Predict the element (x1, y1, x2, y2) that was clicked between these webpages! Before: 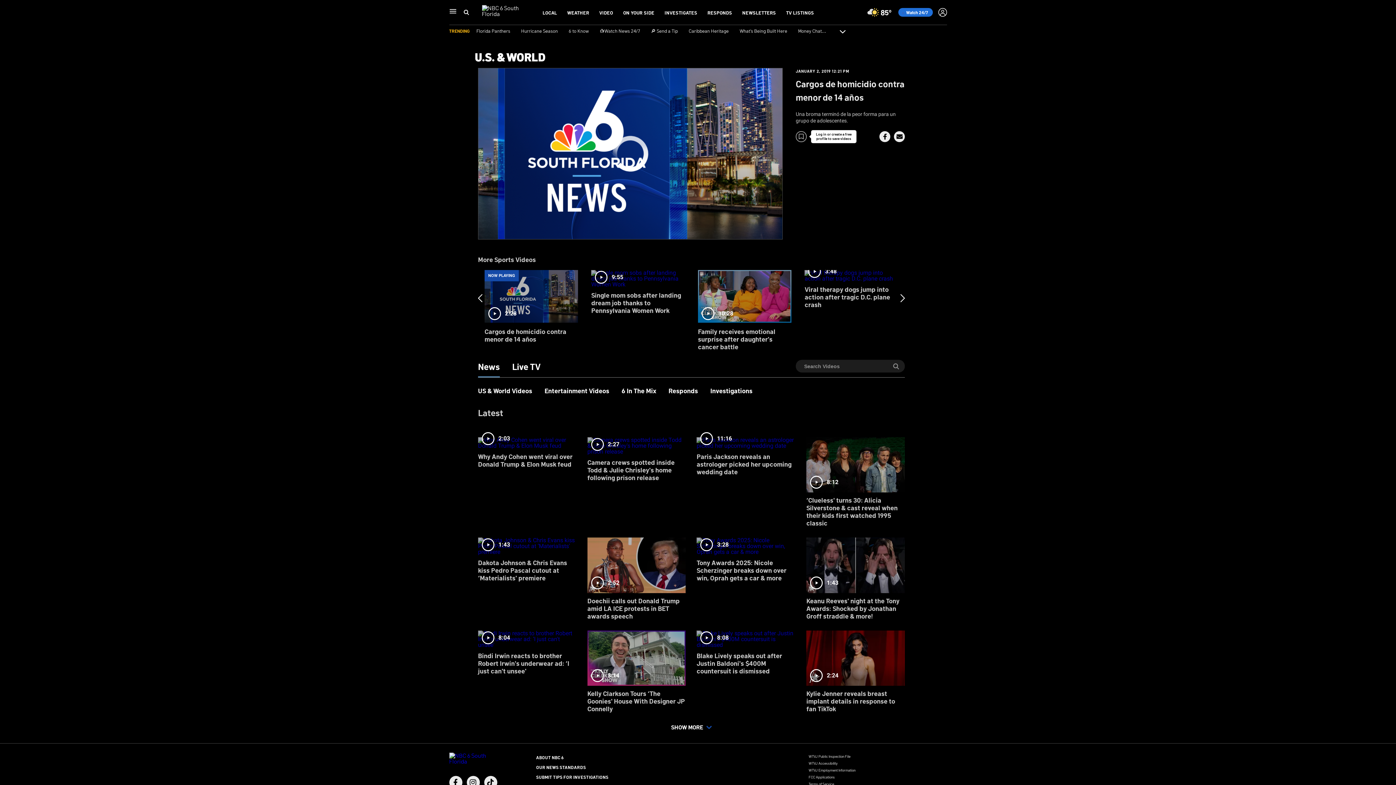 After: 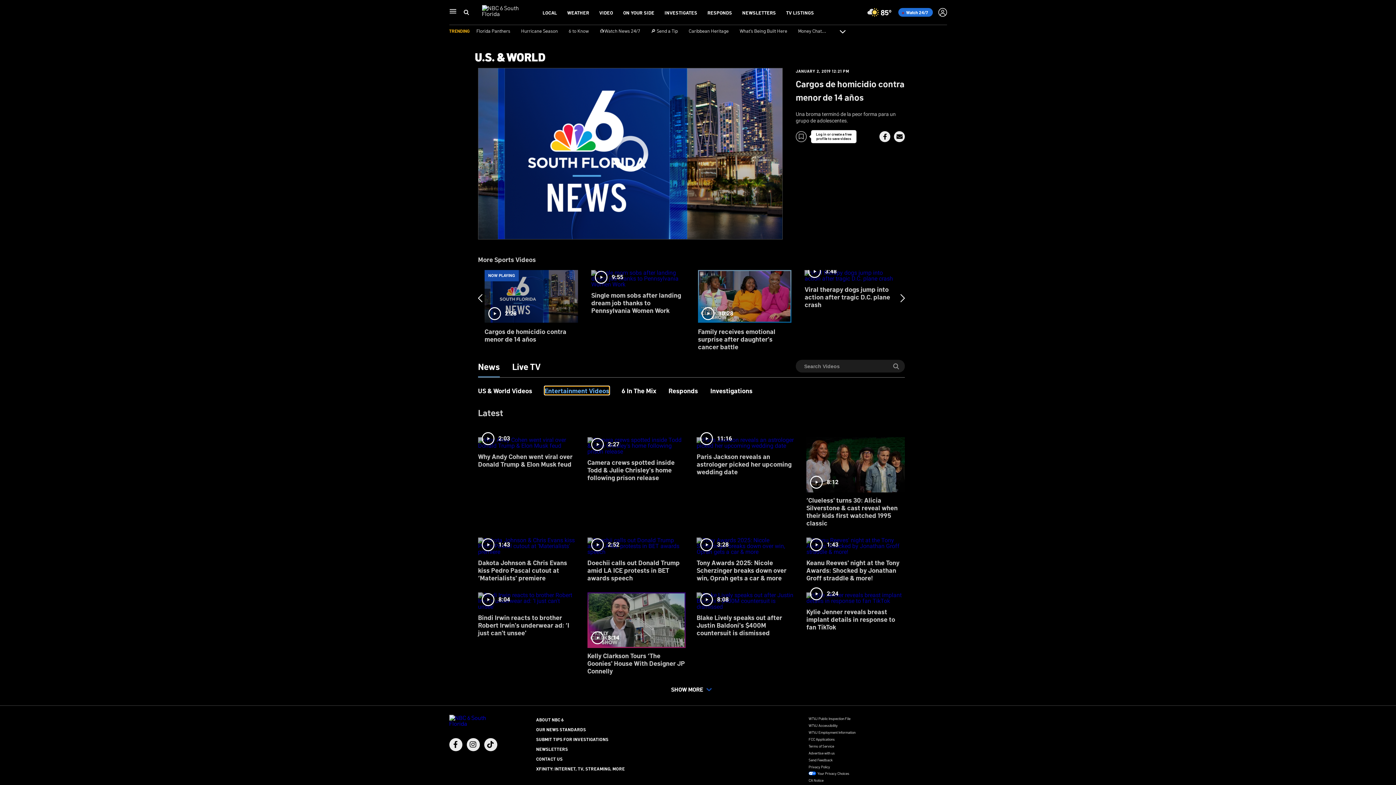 Action: label: Entertainment Videos bbox: (544, 386, 609, 394)